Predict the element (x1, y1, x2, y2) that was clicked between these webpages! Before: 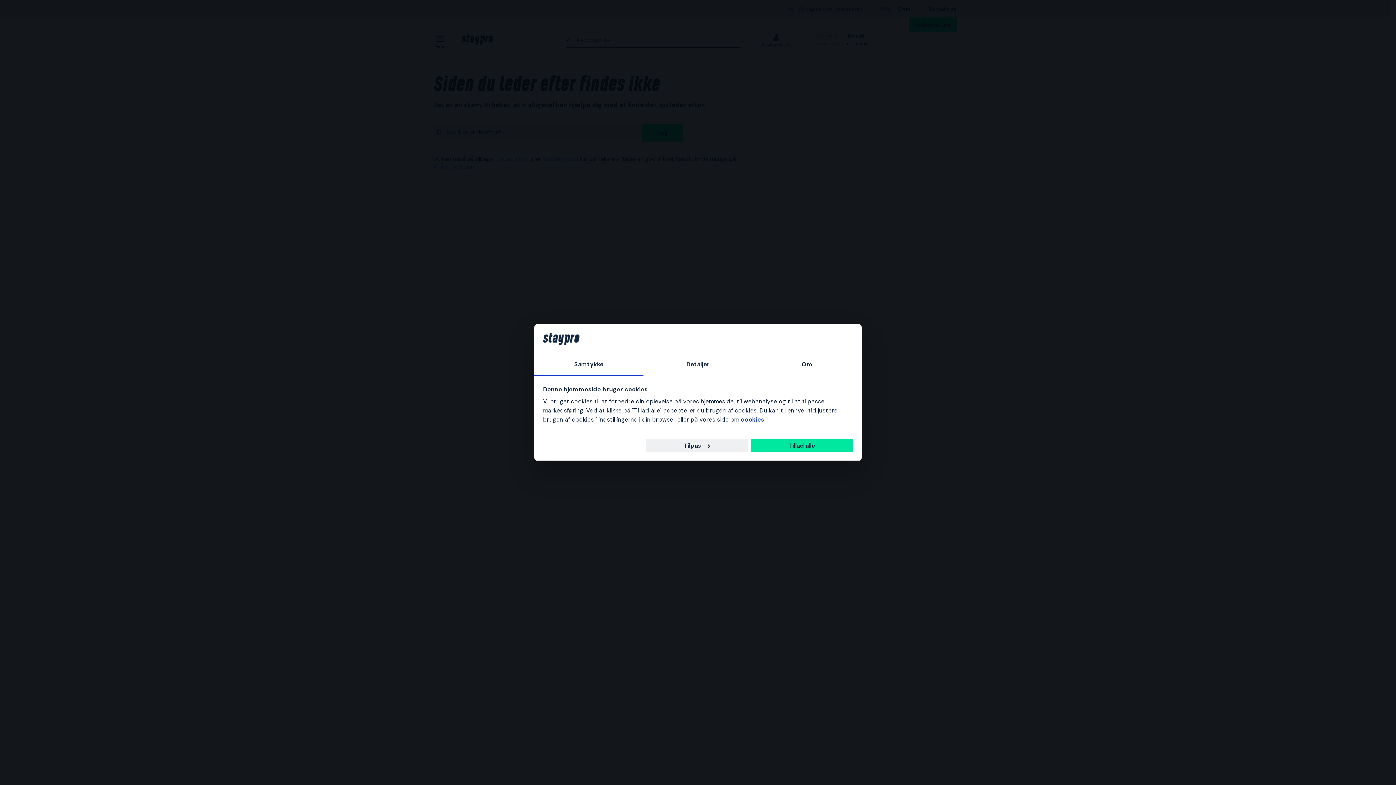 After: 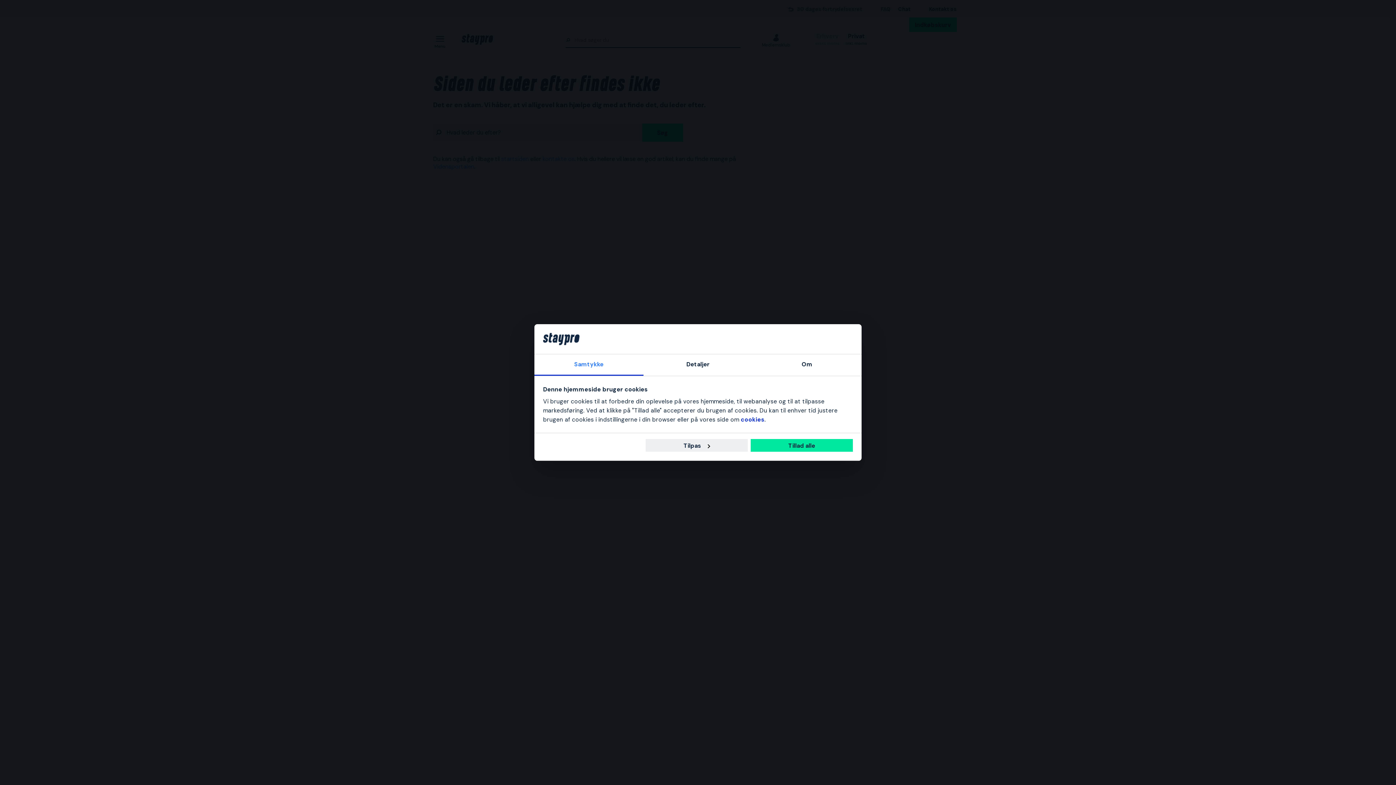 Action: label: Samtykke bbox: (534, 354, 643, 376)